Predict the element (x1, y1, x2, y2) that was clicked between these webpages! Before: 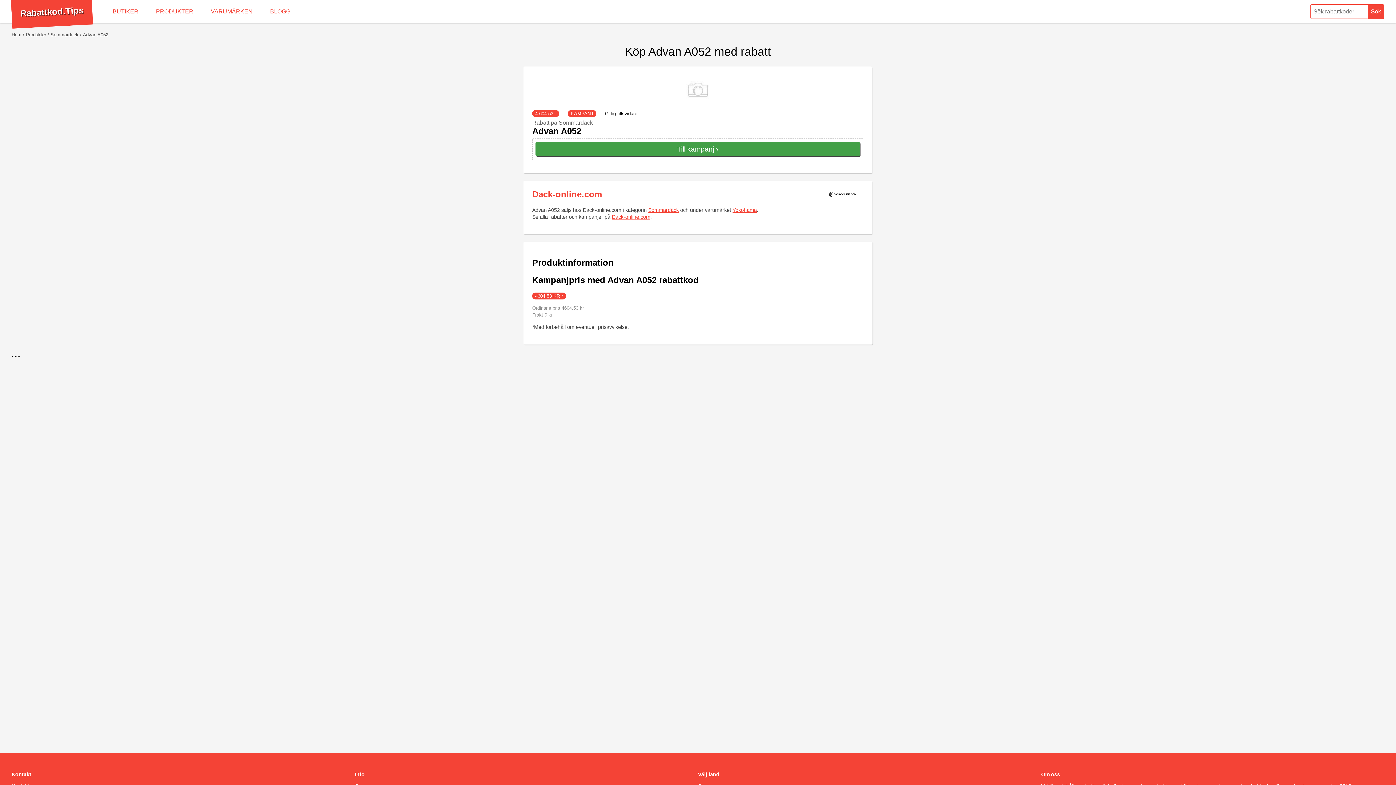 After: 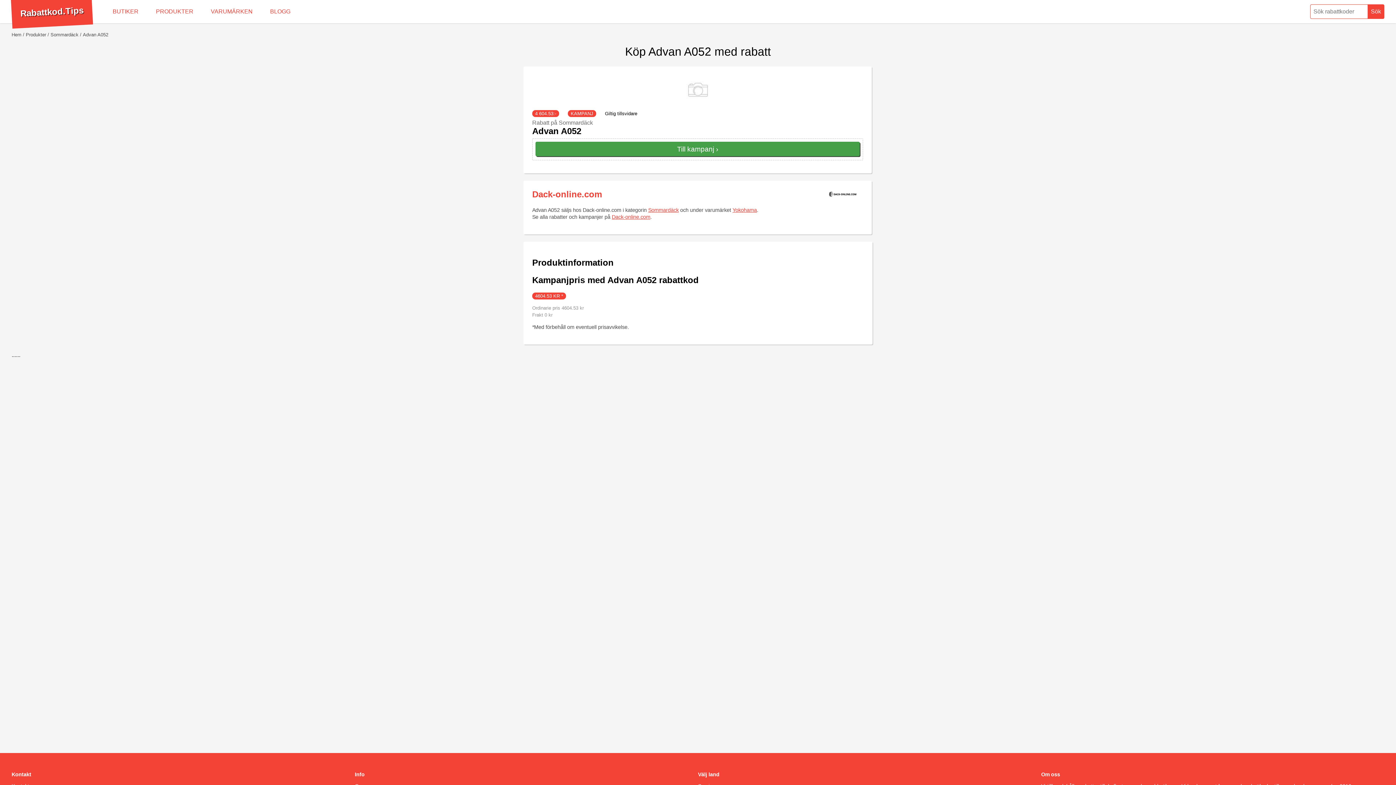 Action: bbox: (82, 32, 108, 37) label: Advan A052